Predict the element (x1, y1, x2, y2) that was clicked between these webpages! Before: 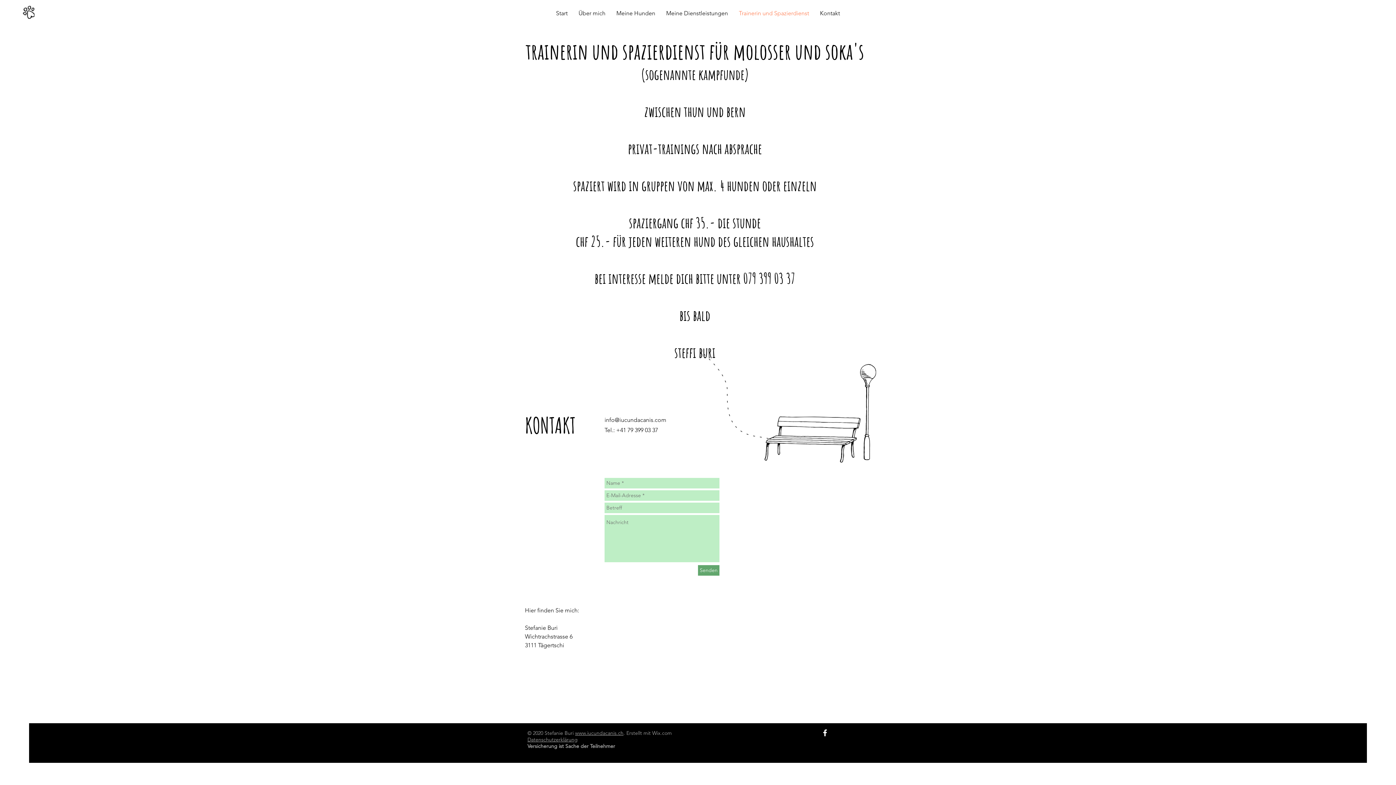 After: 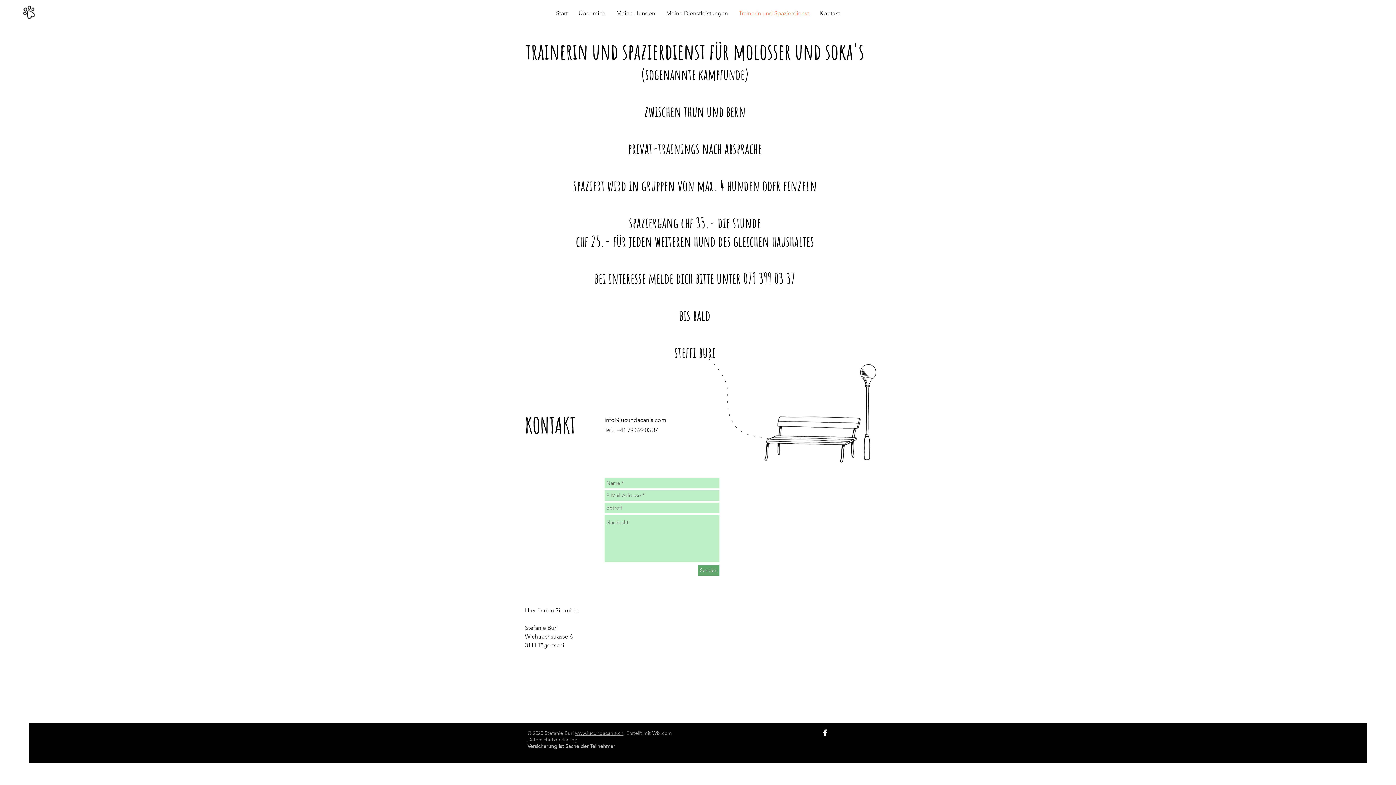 Action: label: www.iucundacanis.ch bbox: (575, 730, 623, 736)